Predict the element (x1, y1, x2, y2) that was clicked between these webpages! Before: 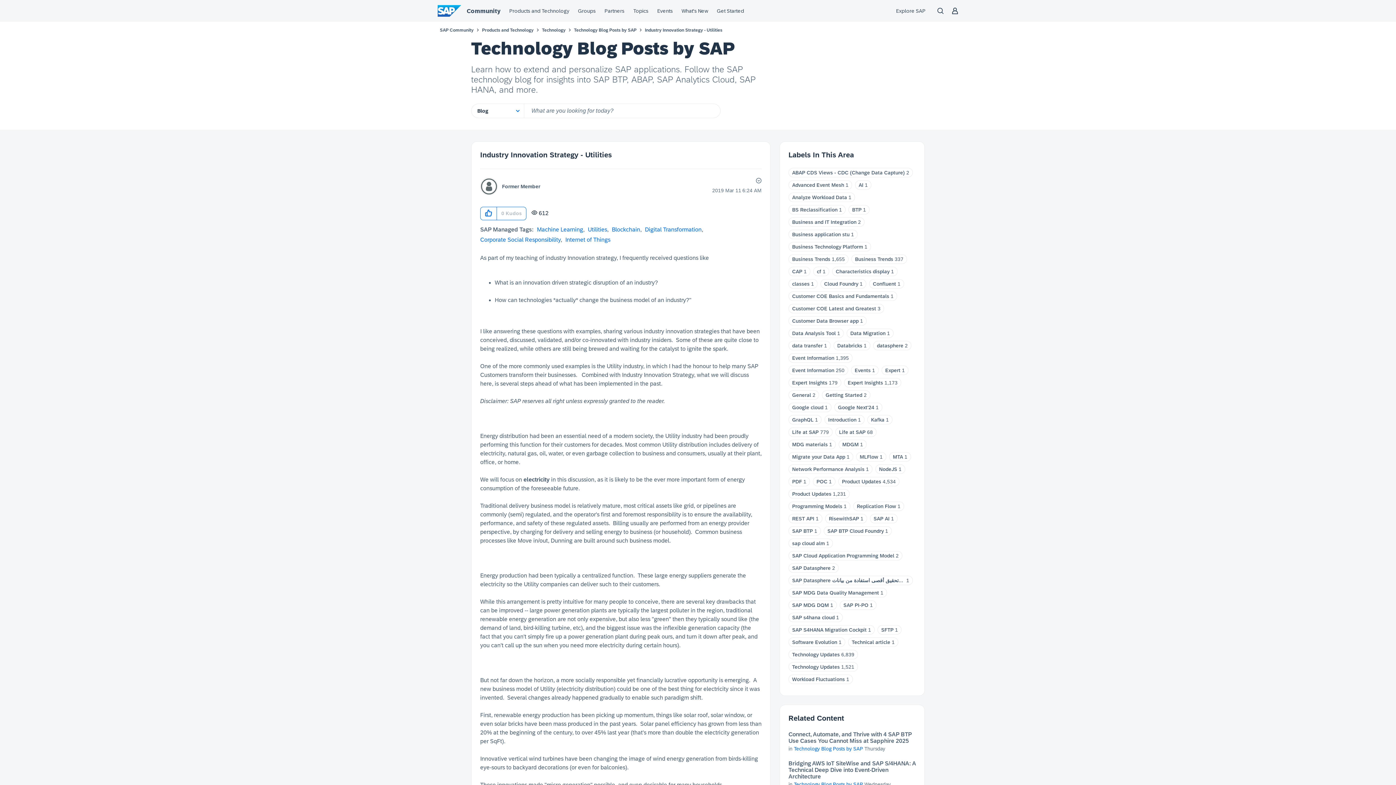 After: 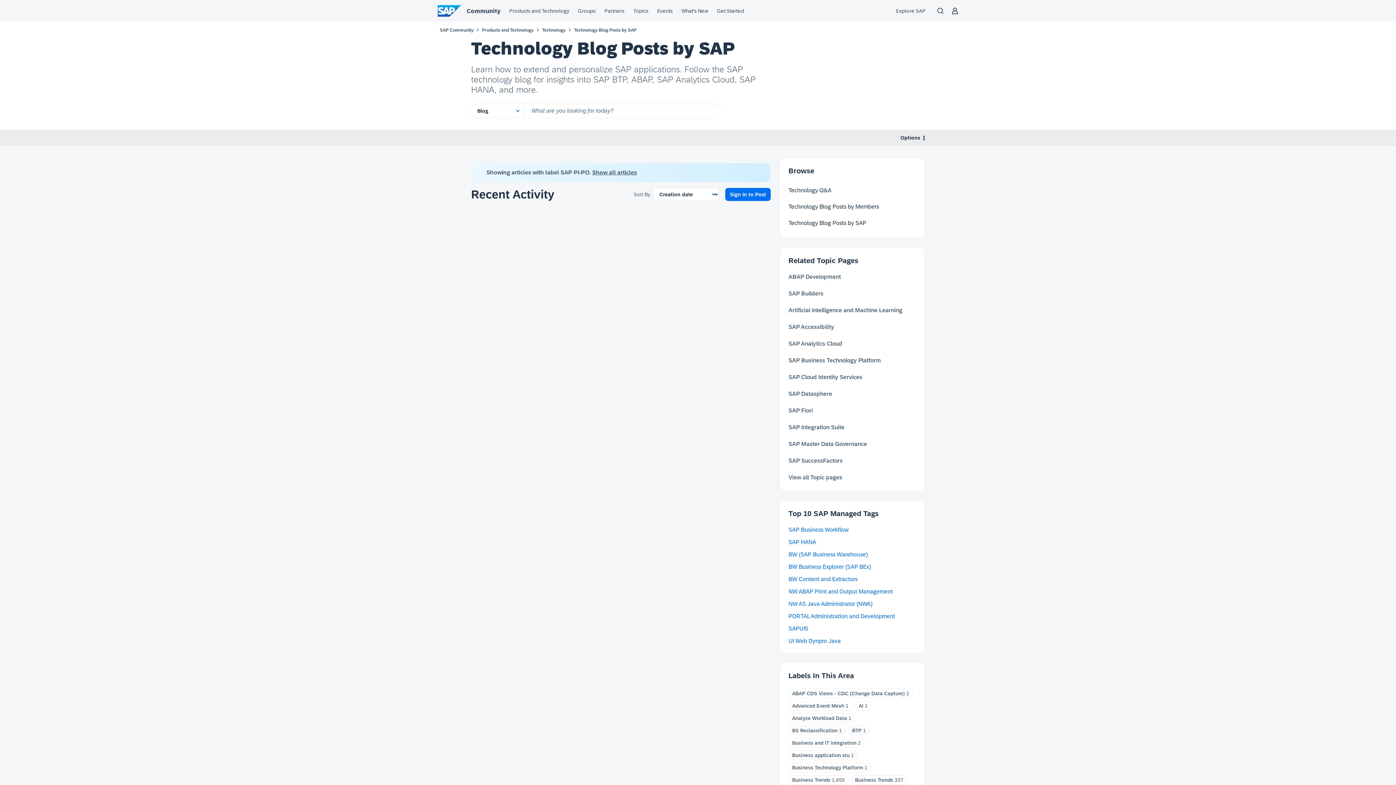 Action: bbox: (843, 602, 868, 608) label: SAP PI-PO